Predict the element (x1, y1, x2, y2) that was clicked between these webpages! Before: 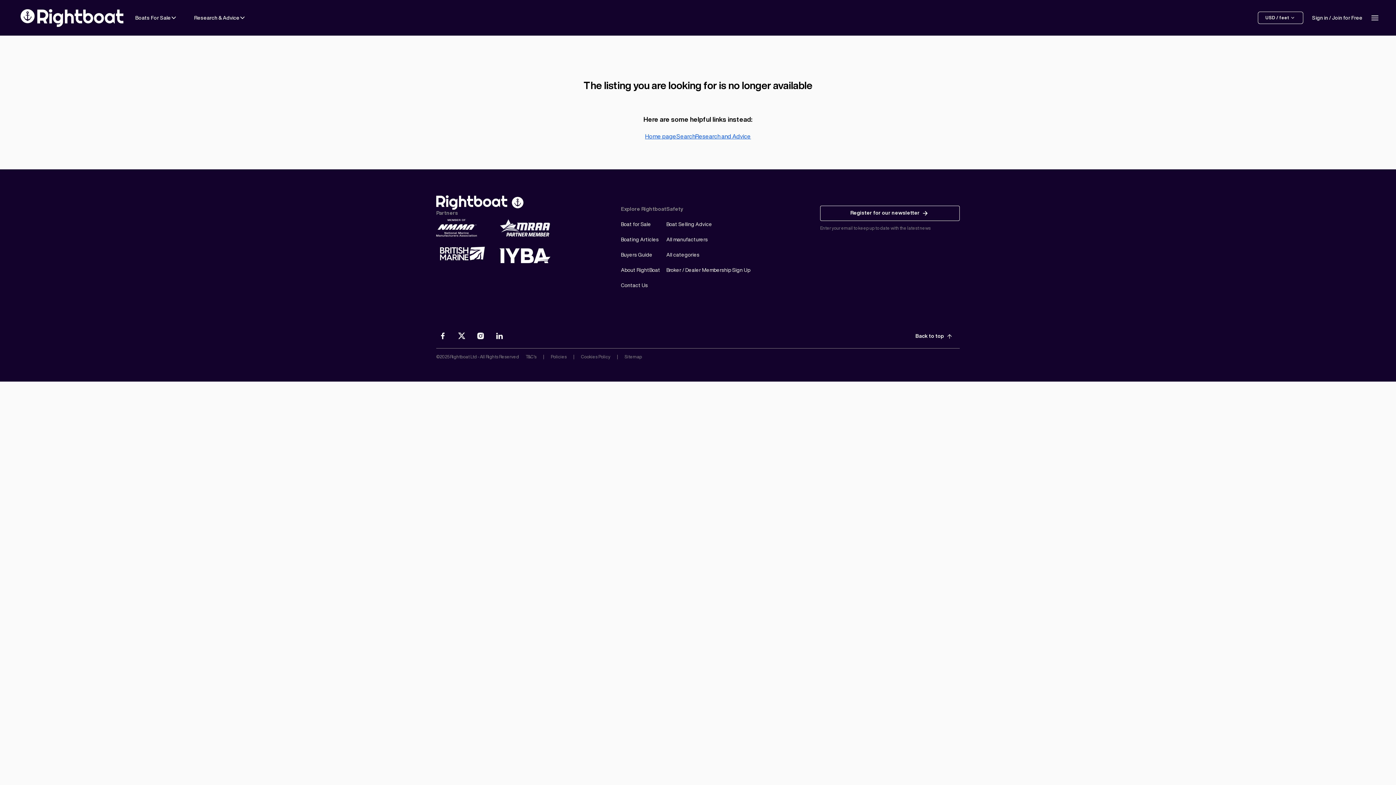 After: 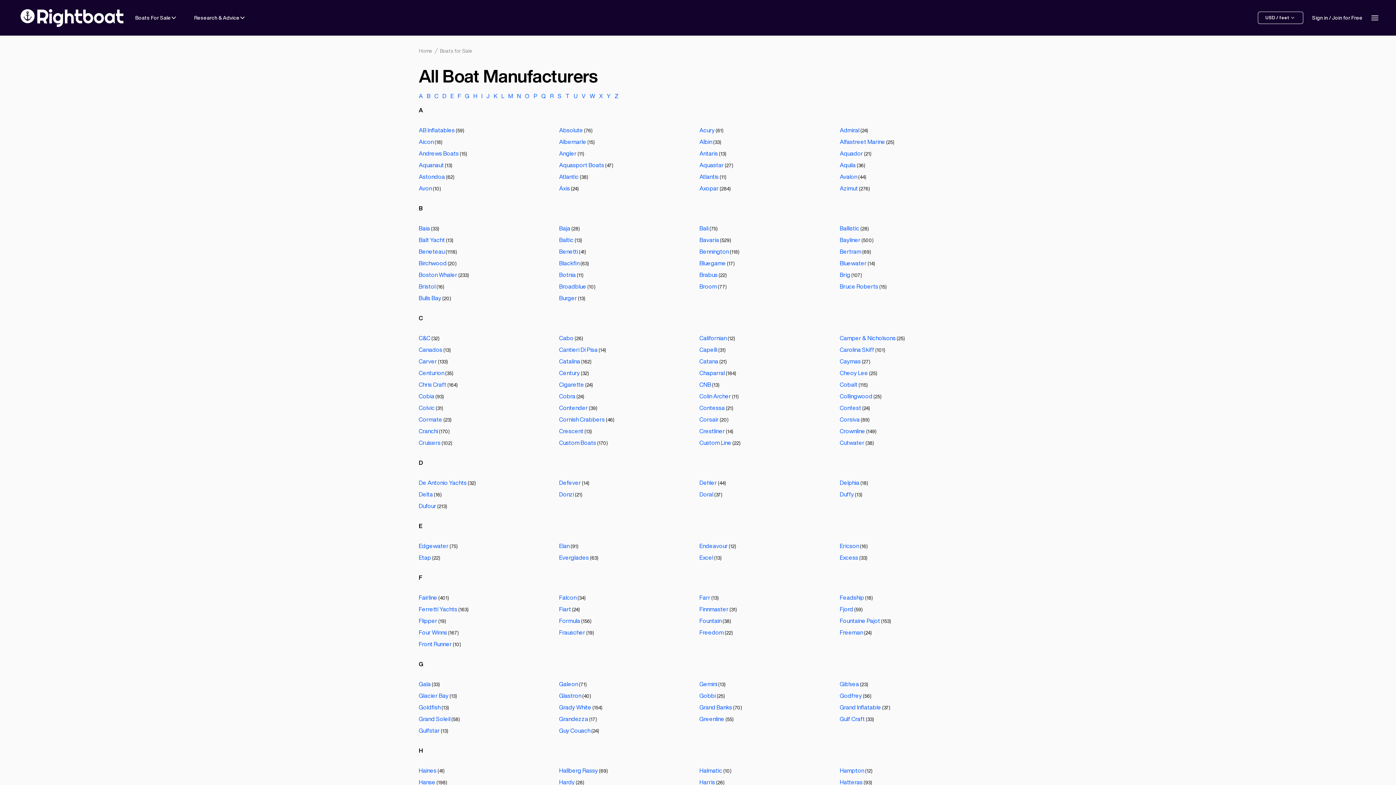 Action: bbox: (666, 236, 750, 242) label: All manufacturers